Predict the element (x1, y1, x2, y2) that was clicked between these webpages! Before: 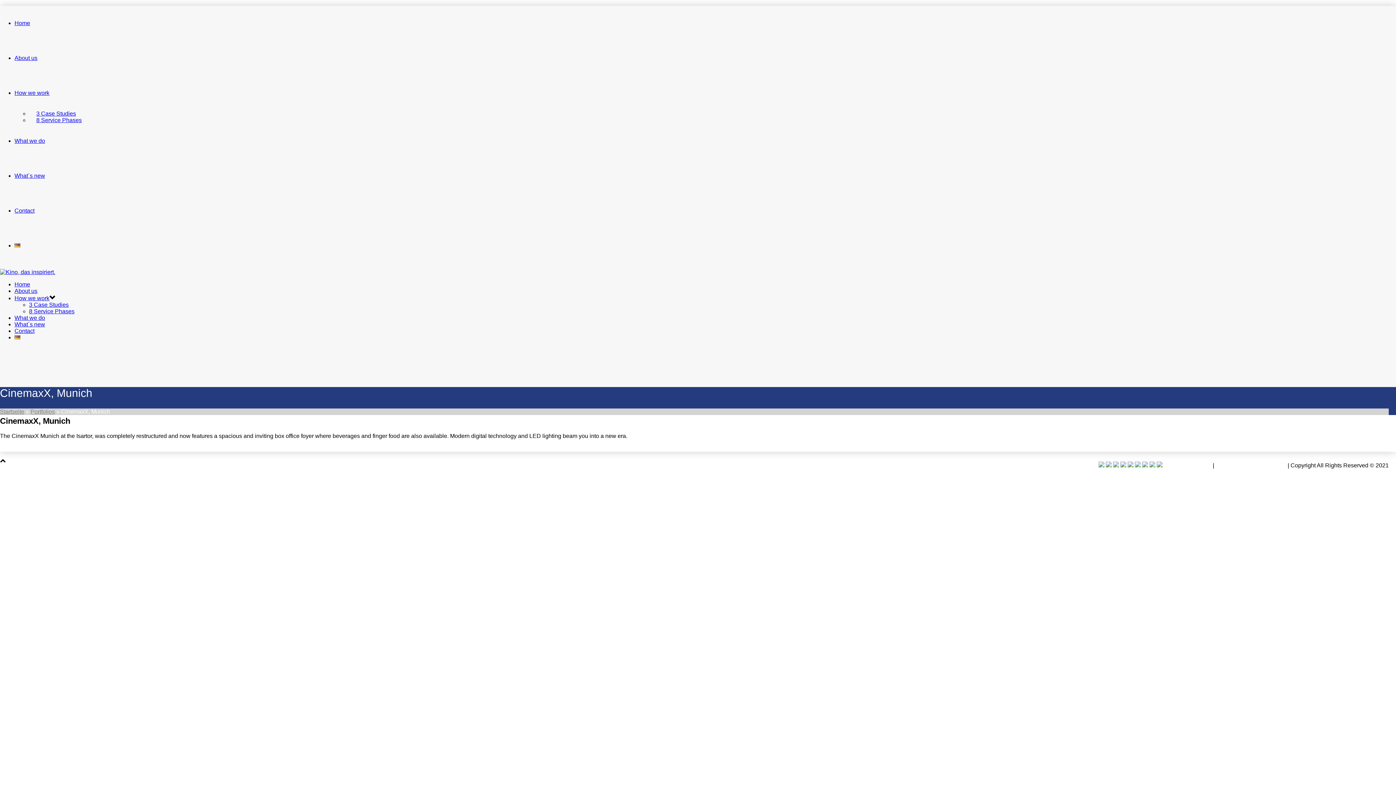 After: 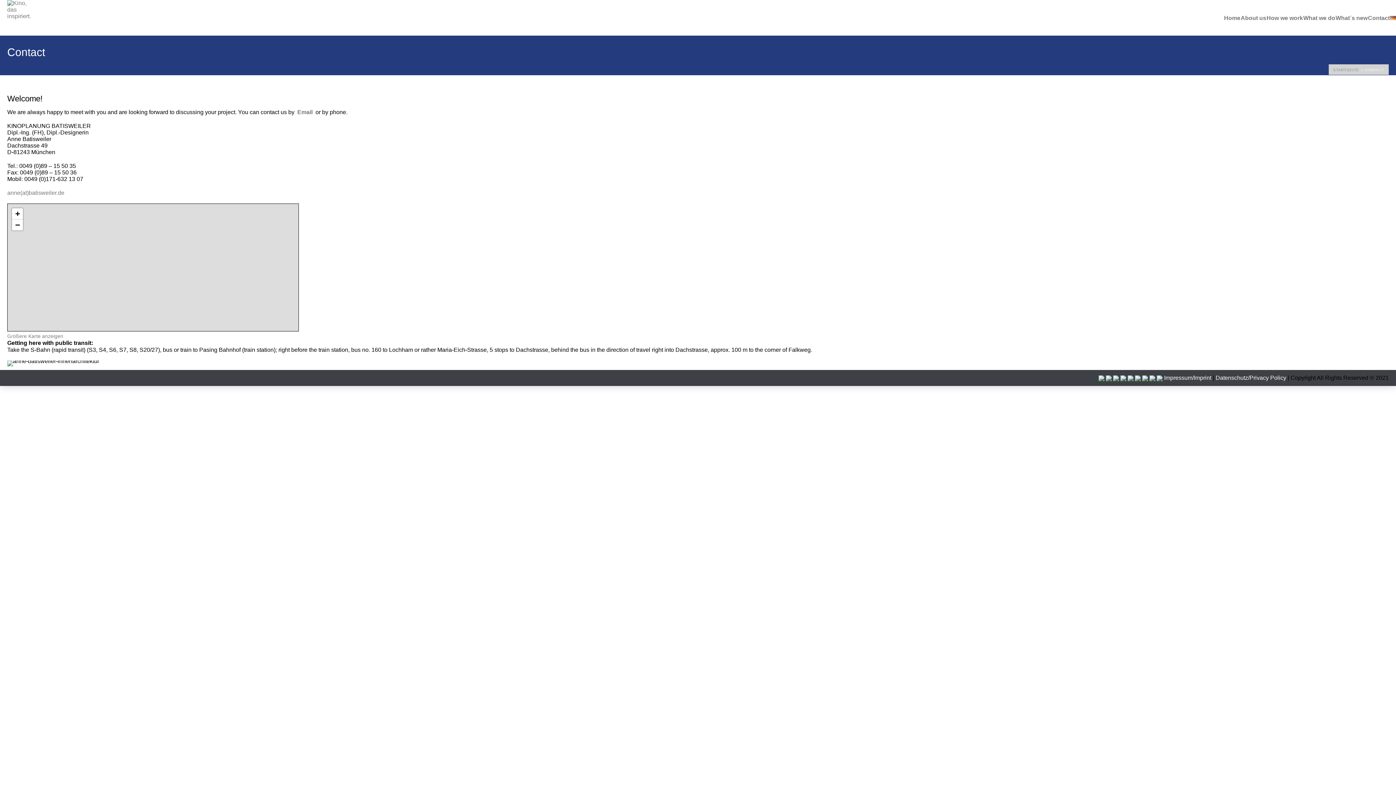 Action: bbox: (14, 328, 34, 334) label: Contact